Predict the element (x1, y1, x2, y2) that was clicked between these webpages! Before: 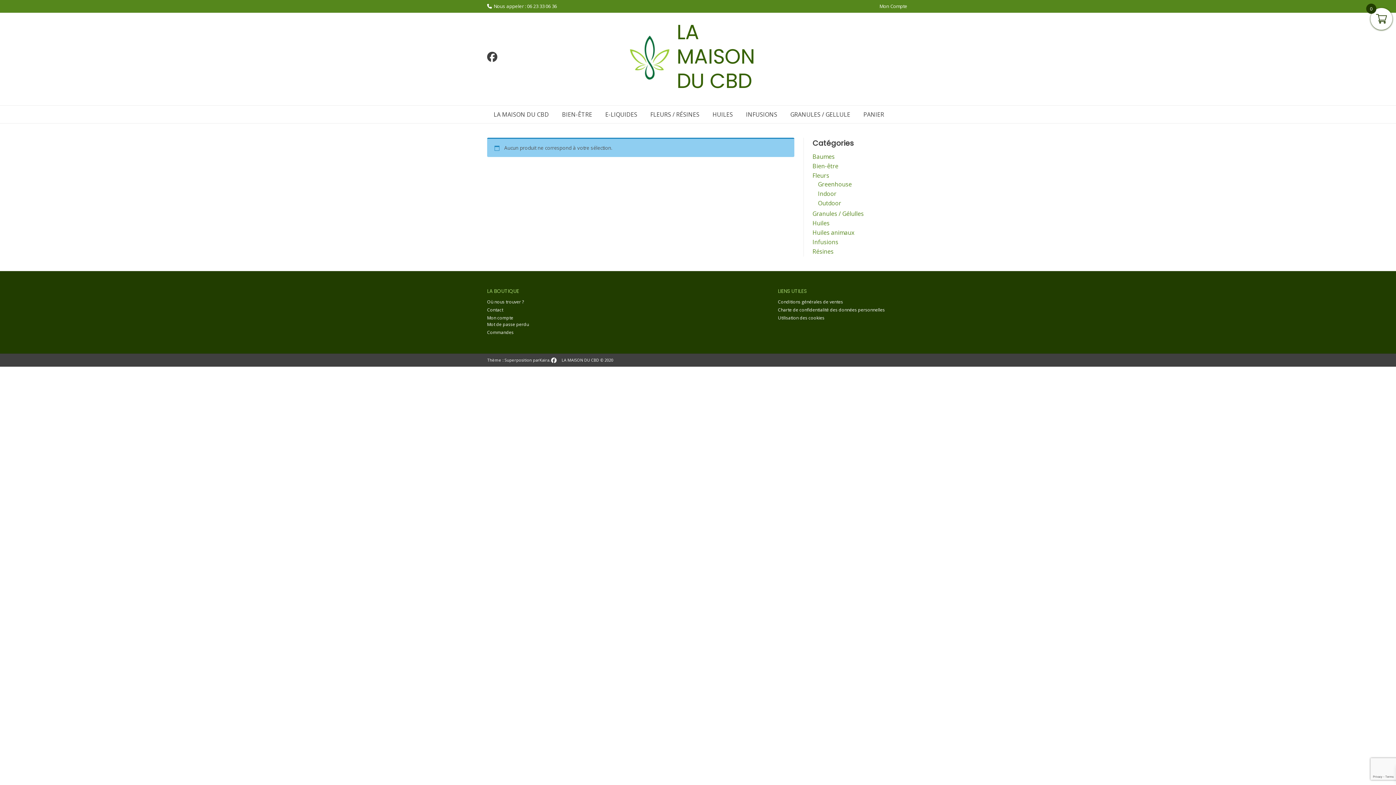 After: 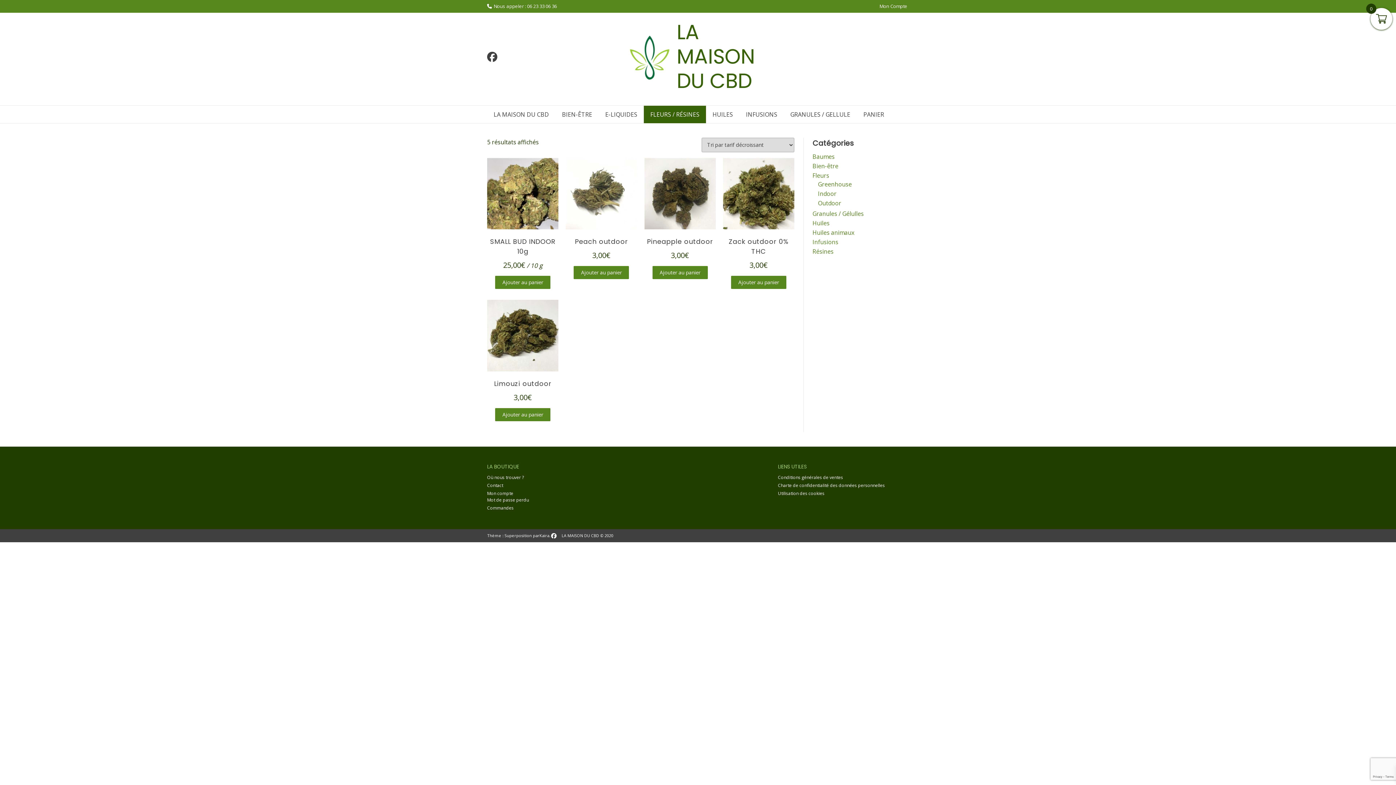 Action: label: Outdoor bbox: (818, 199, 841, 207)